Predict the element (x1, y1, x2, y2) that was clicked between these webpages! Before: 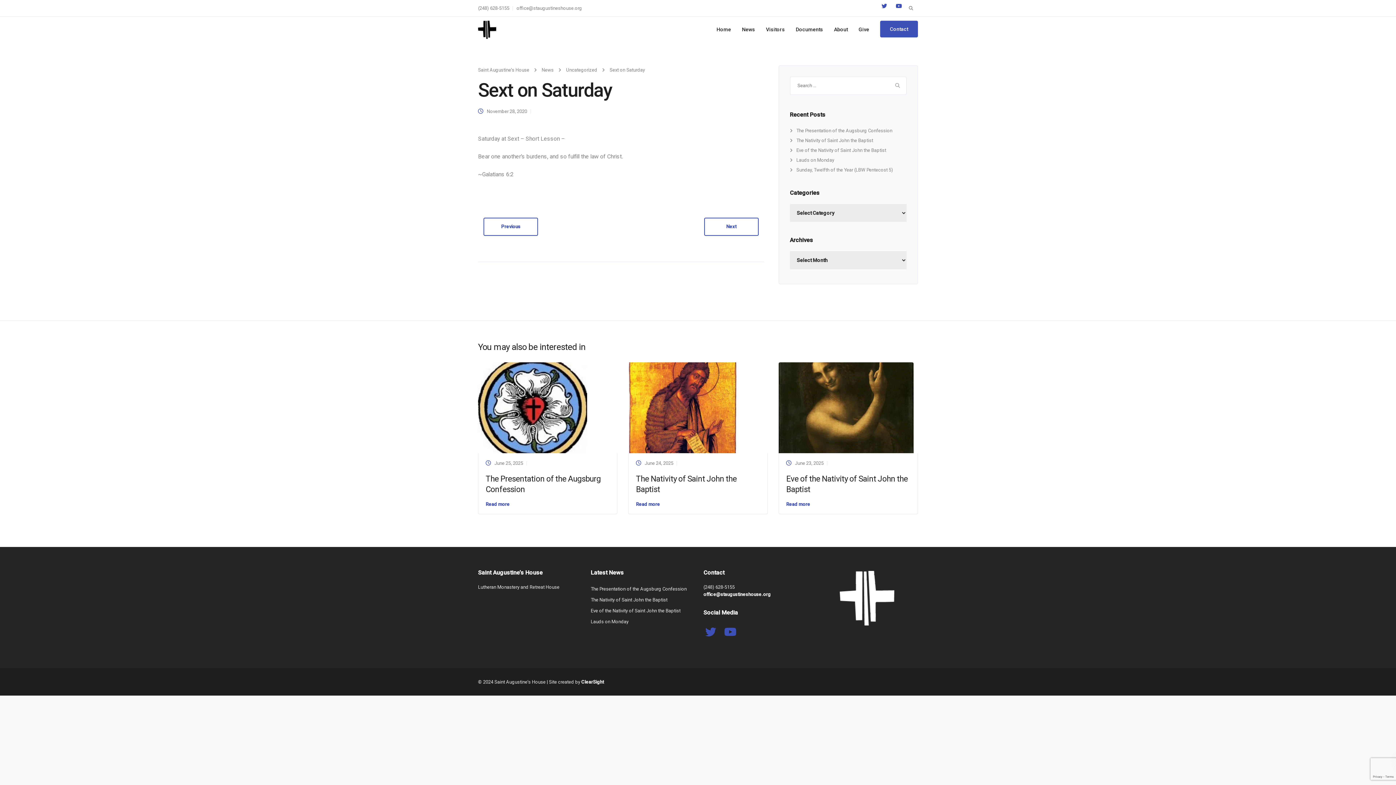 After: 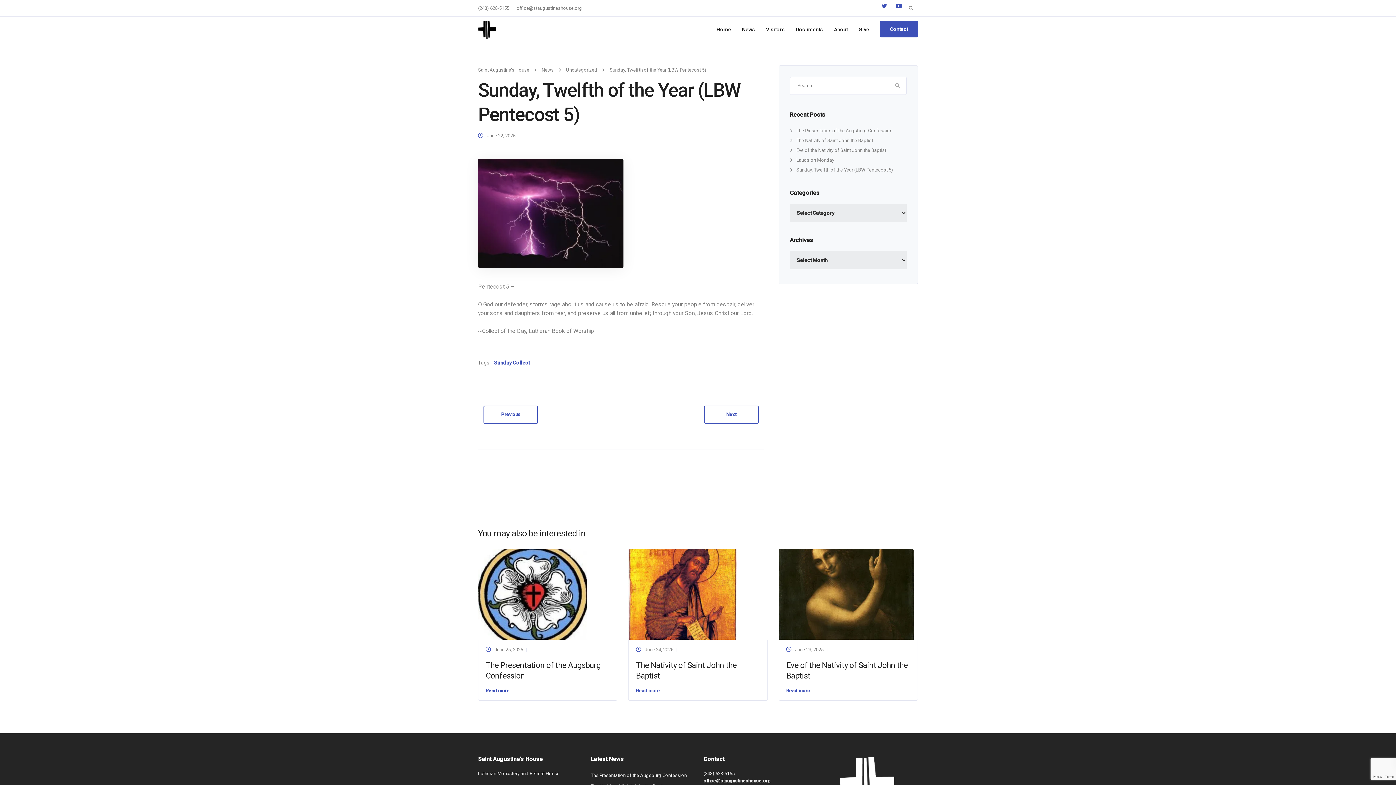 Action: bbox: (790, 167, 893, 172) label: Sunday, Twelfth of the Year (LBW Pentecost 5)